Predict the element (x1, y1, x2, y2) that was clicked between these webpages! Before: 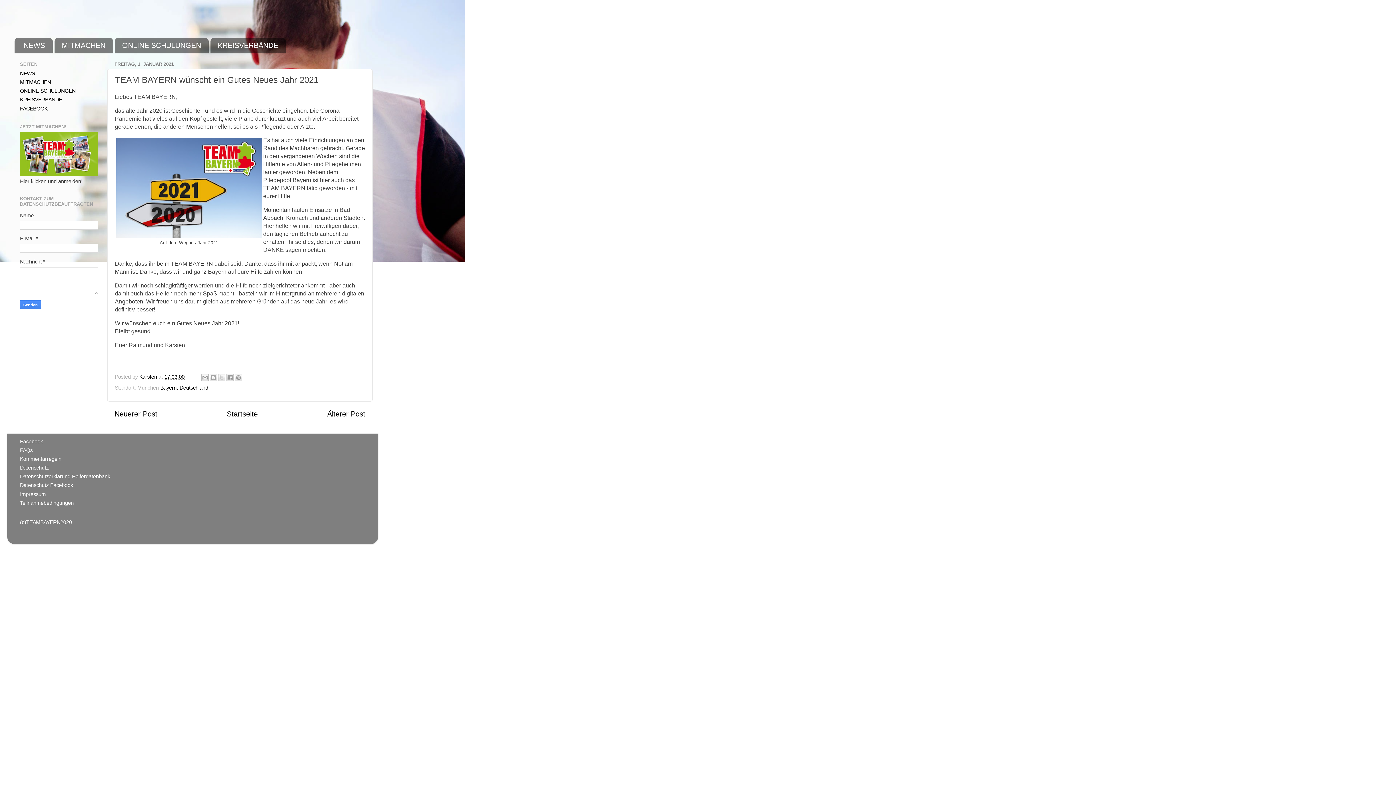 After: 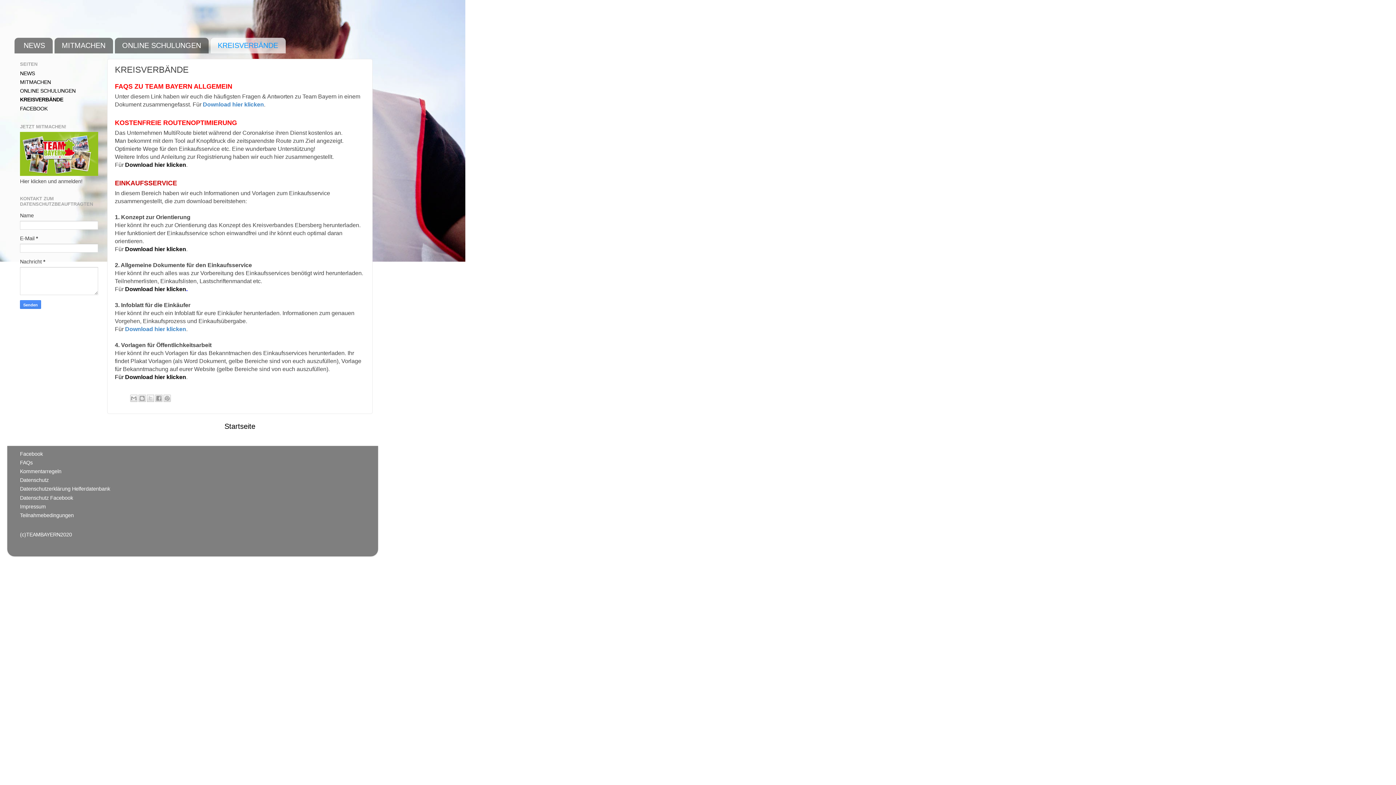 Action: label: KREISVERBÄNDE bbox: (20, 96, 62, 102)